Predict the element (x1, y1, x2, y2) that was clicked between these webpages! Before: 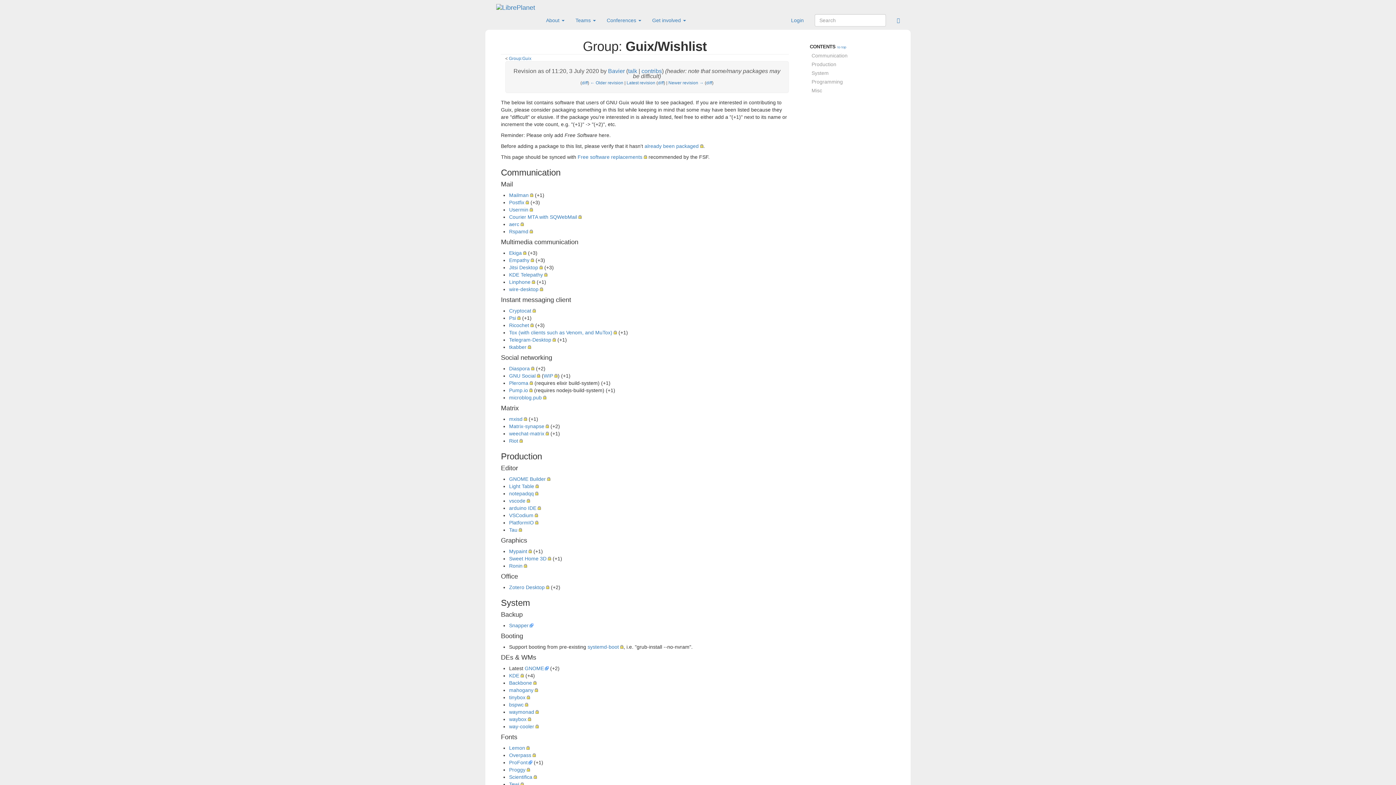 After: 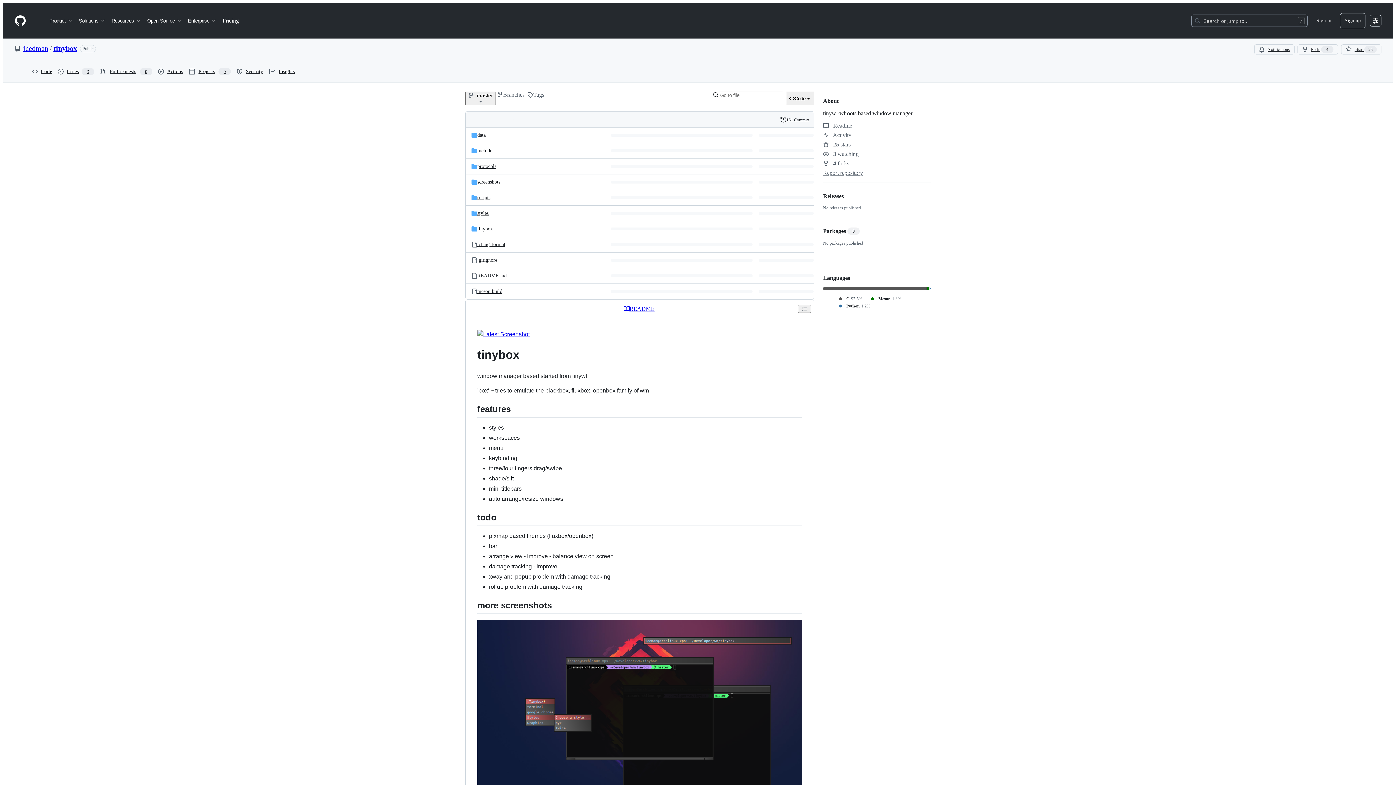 Action: bbox: (509, 694, 530, 700) label: tinybox